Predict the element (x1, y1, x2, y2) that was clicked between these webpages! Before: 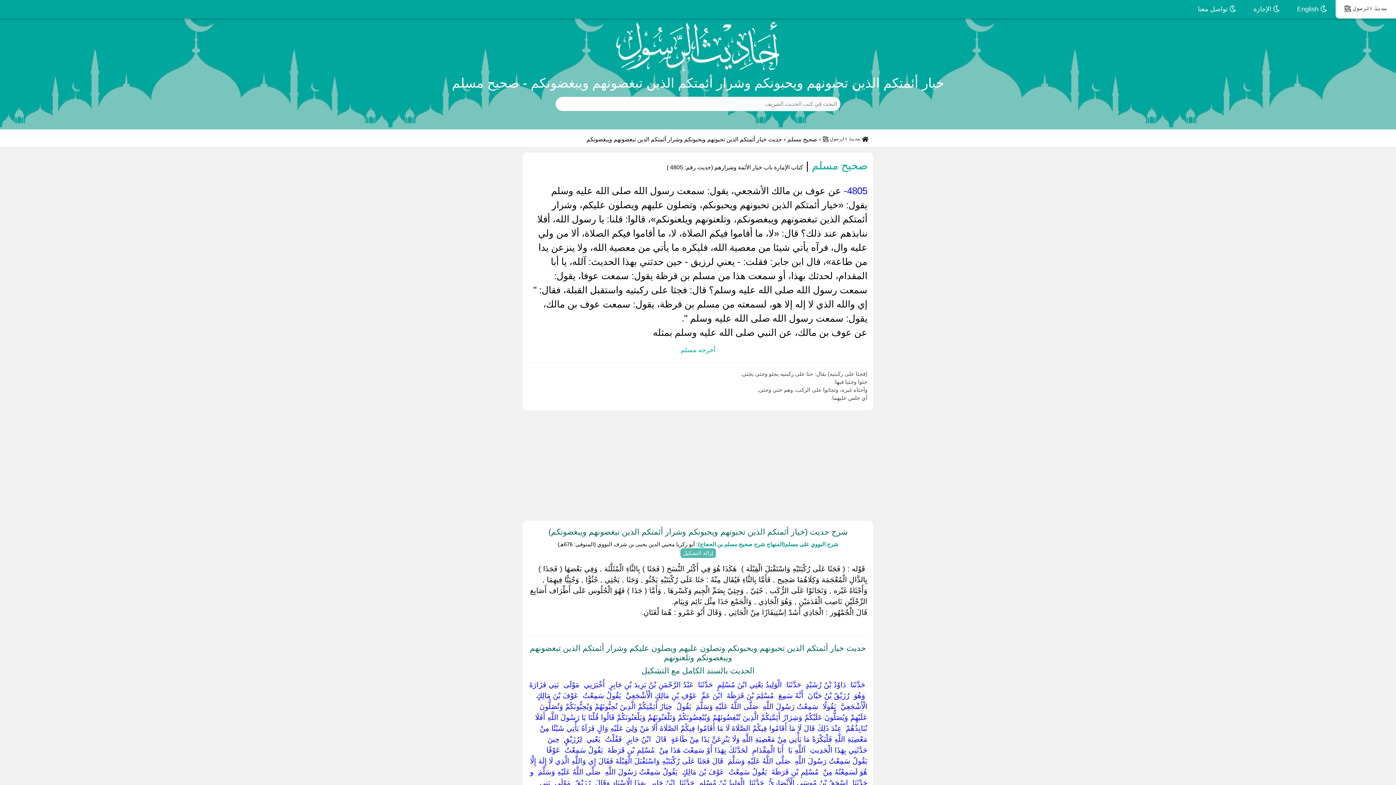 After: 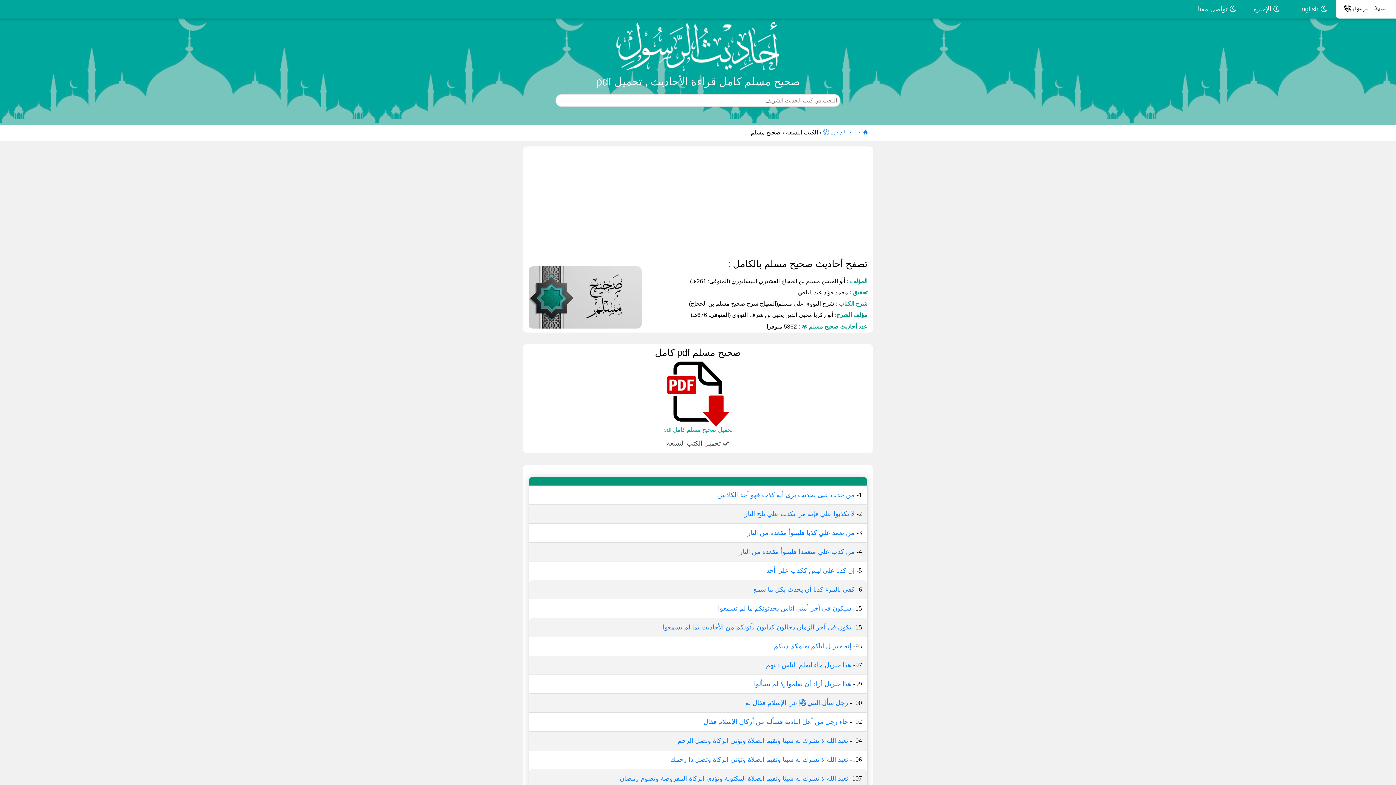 Action: label: صحيح مسلم bbox: (787, 136, 817, 142)